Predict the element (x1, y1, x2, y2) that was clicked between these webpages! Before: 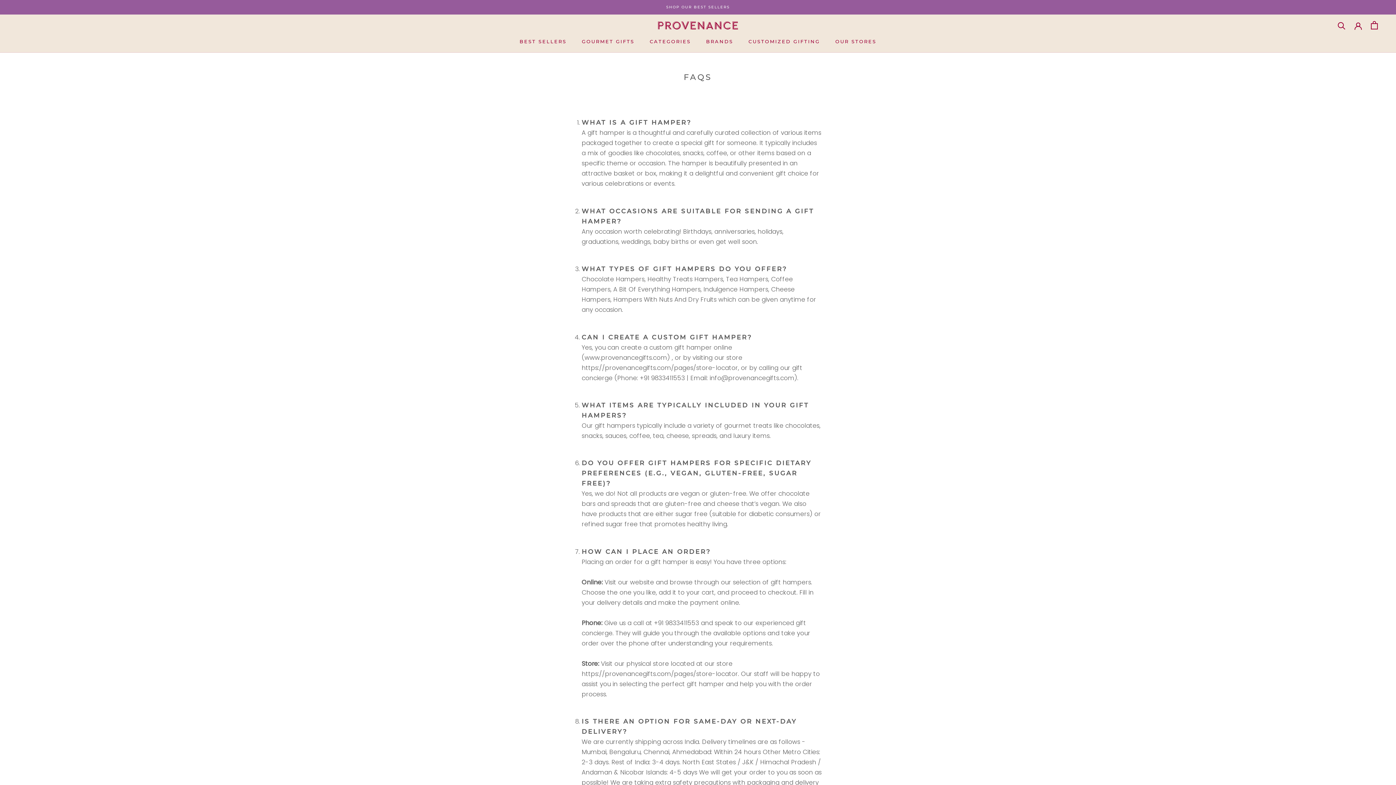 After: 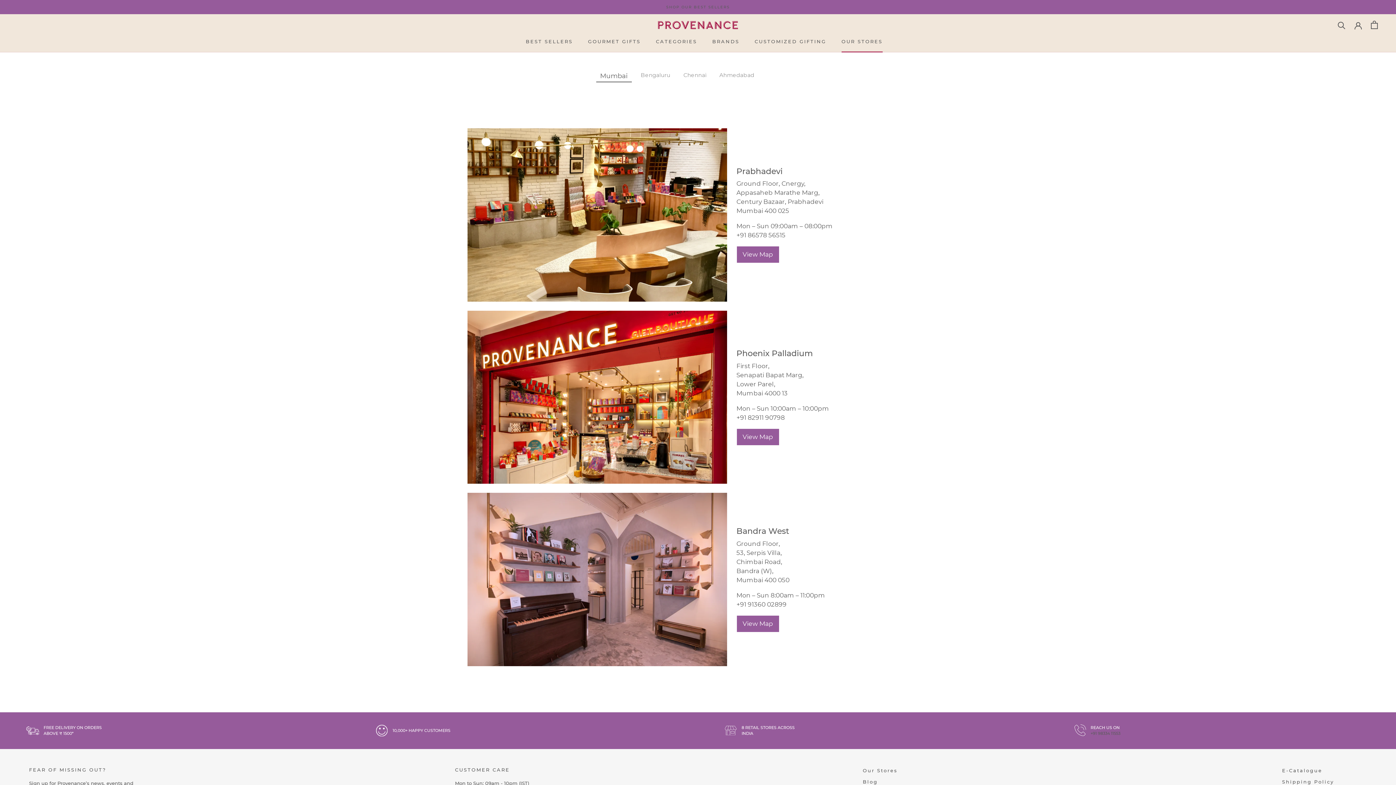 Action: label: OUR STORES
OUR STORES bbox: (835, 38, 876, 44)